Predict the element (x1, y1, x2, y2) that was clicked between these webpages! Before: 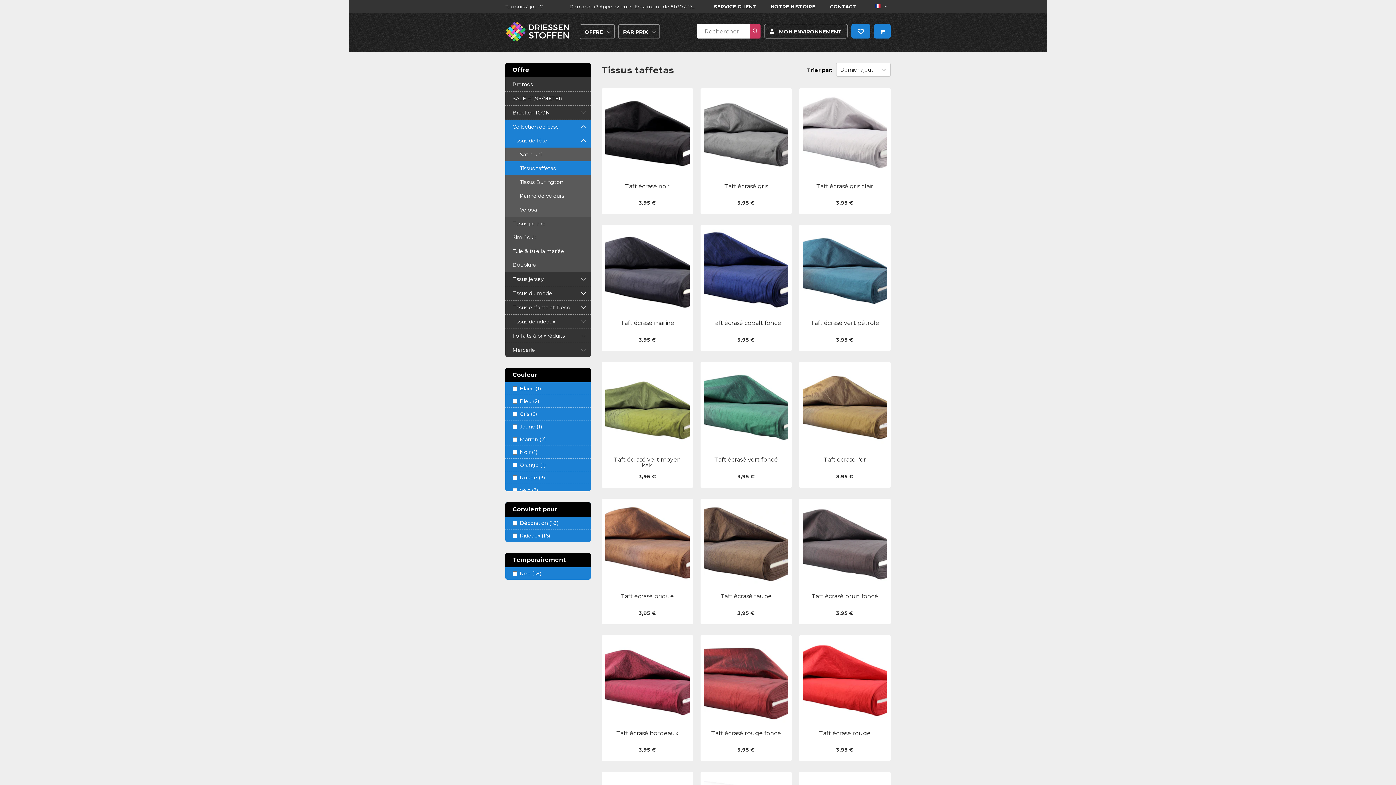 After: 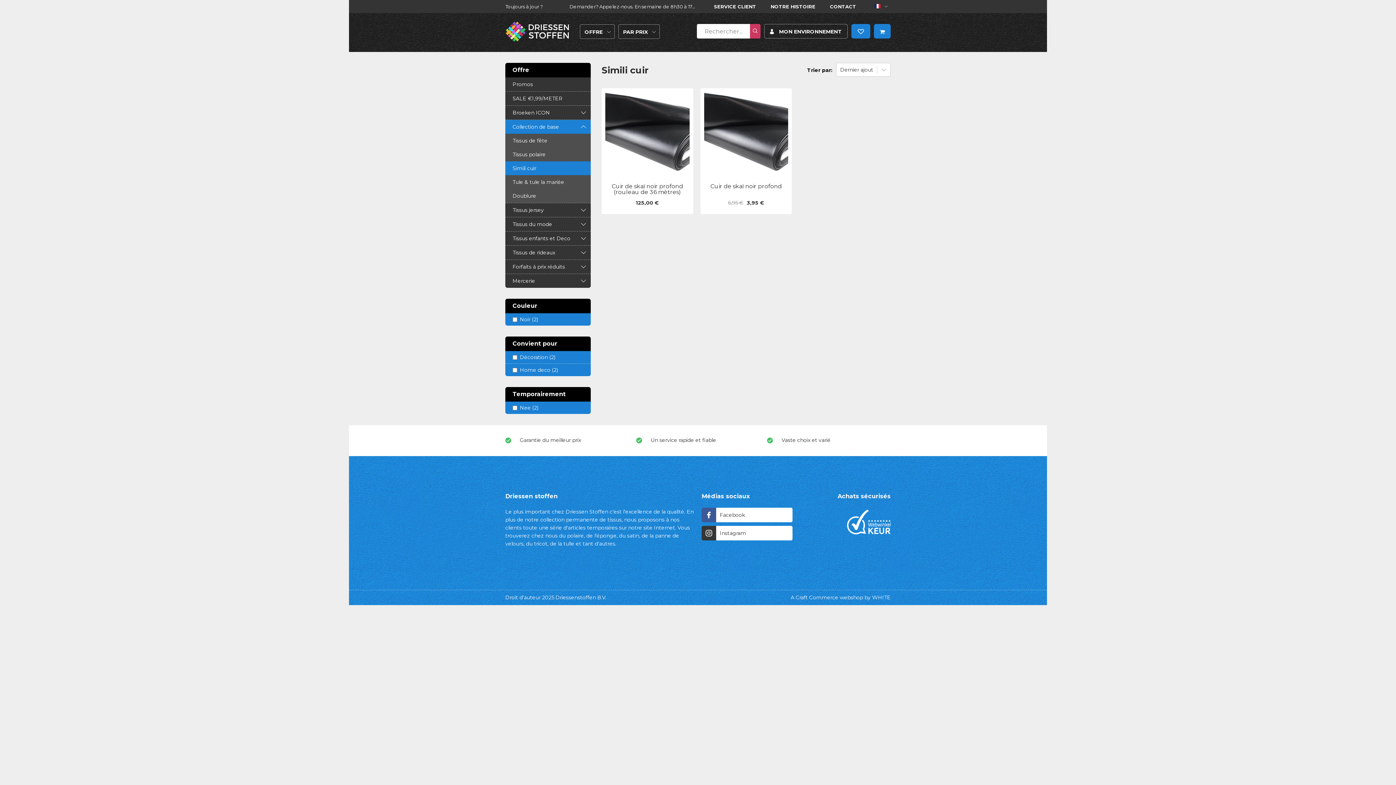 Action: label: Simili cuir bbox: (505, 230, 590, 244)